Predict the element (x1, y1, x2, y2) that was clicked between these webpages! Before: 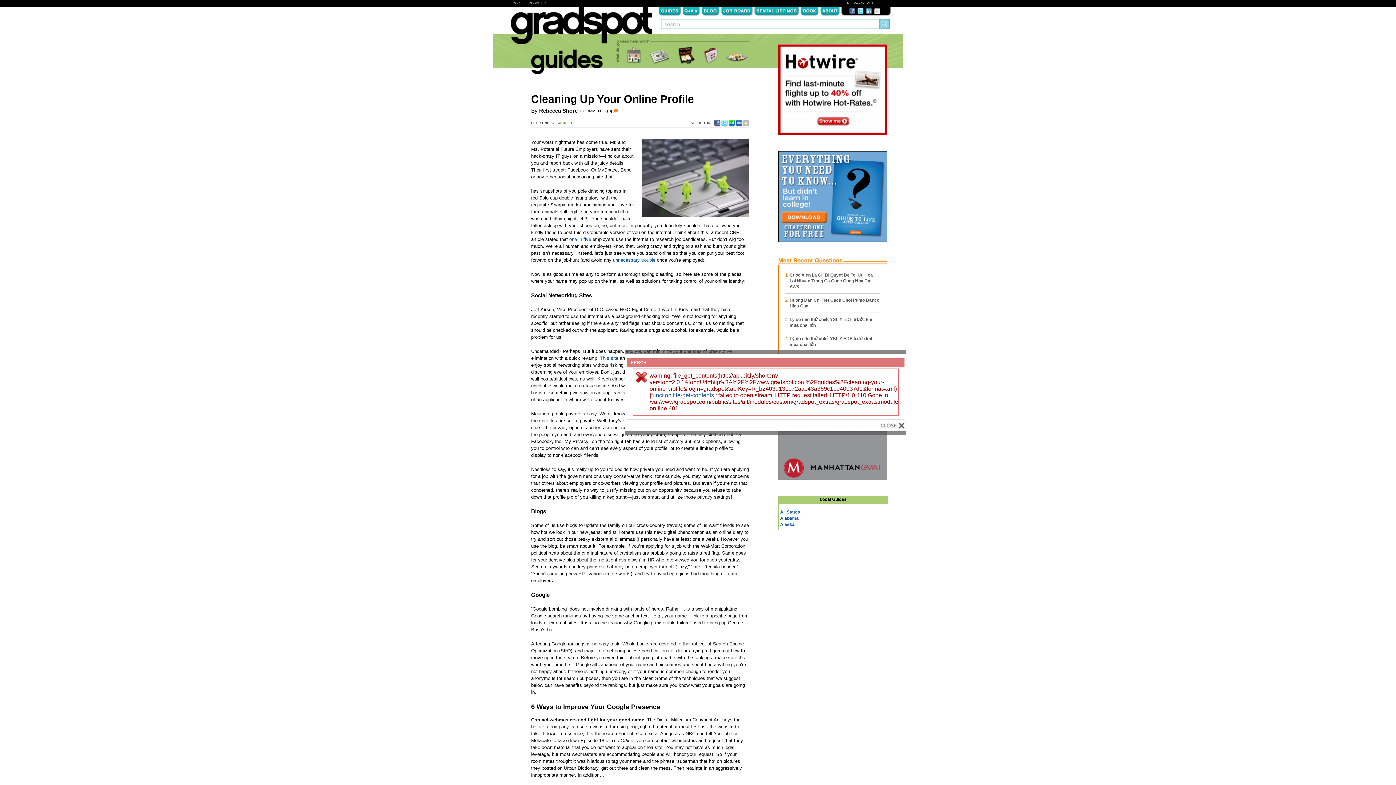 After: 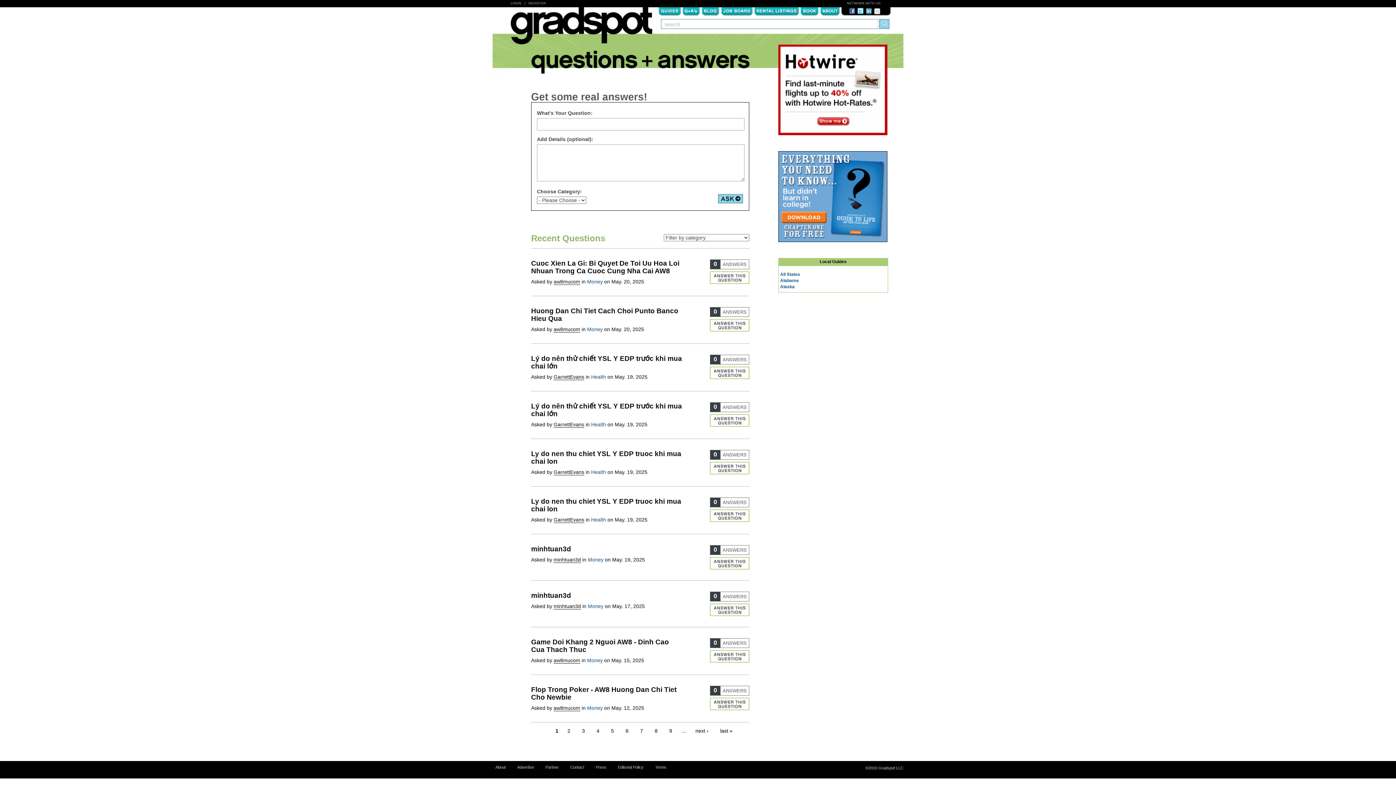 Action: bbox: (685, 7, 697, 13) label: Q&A